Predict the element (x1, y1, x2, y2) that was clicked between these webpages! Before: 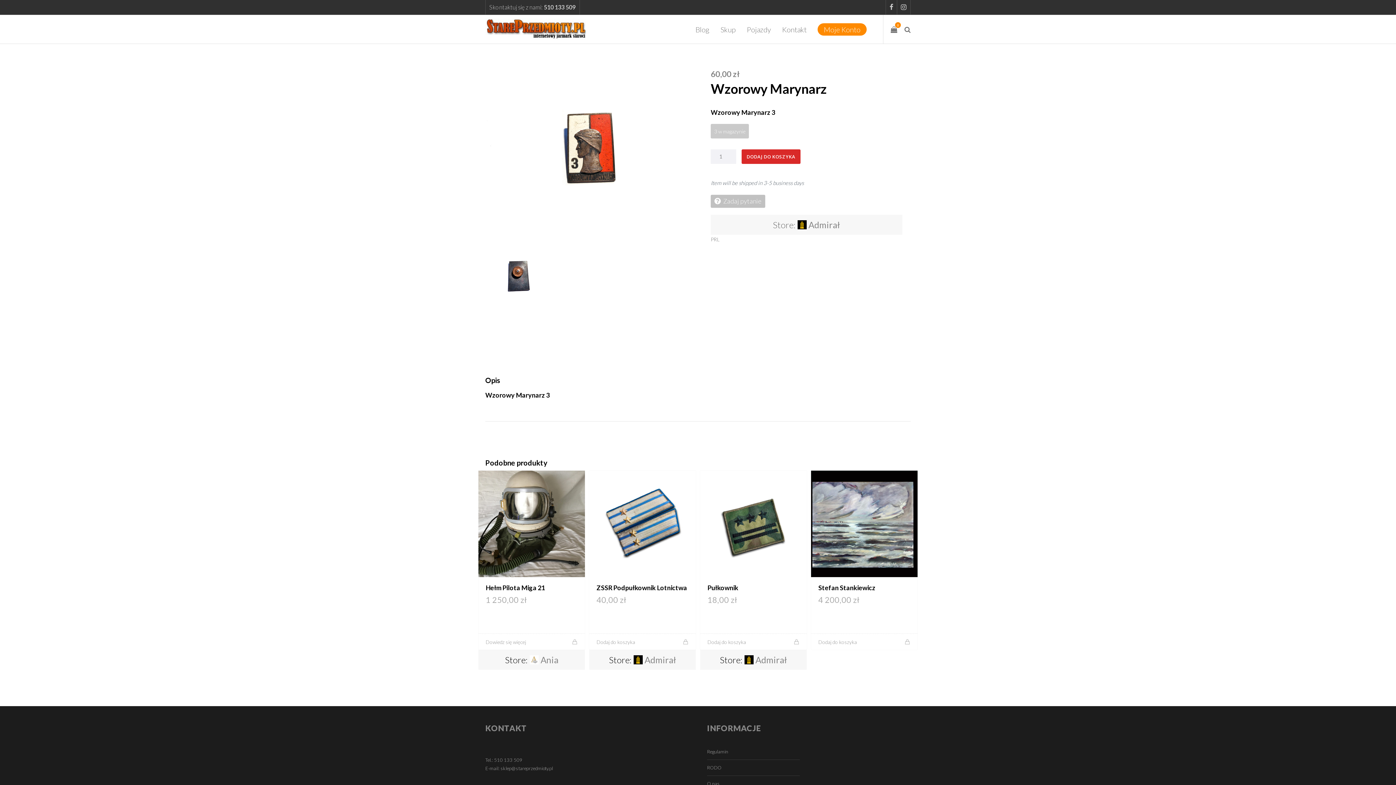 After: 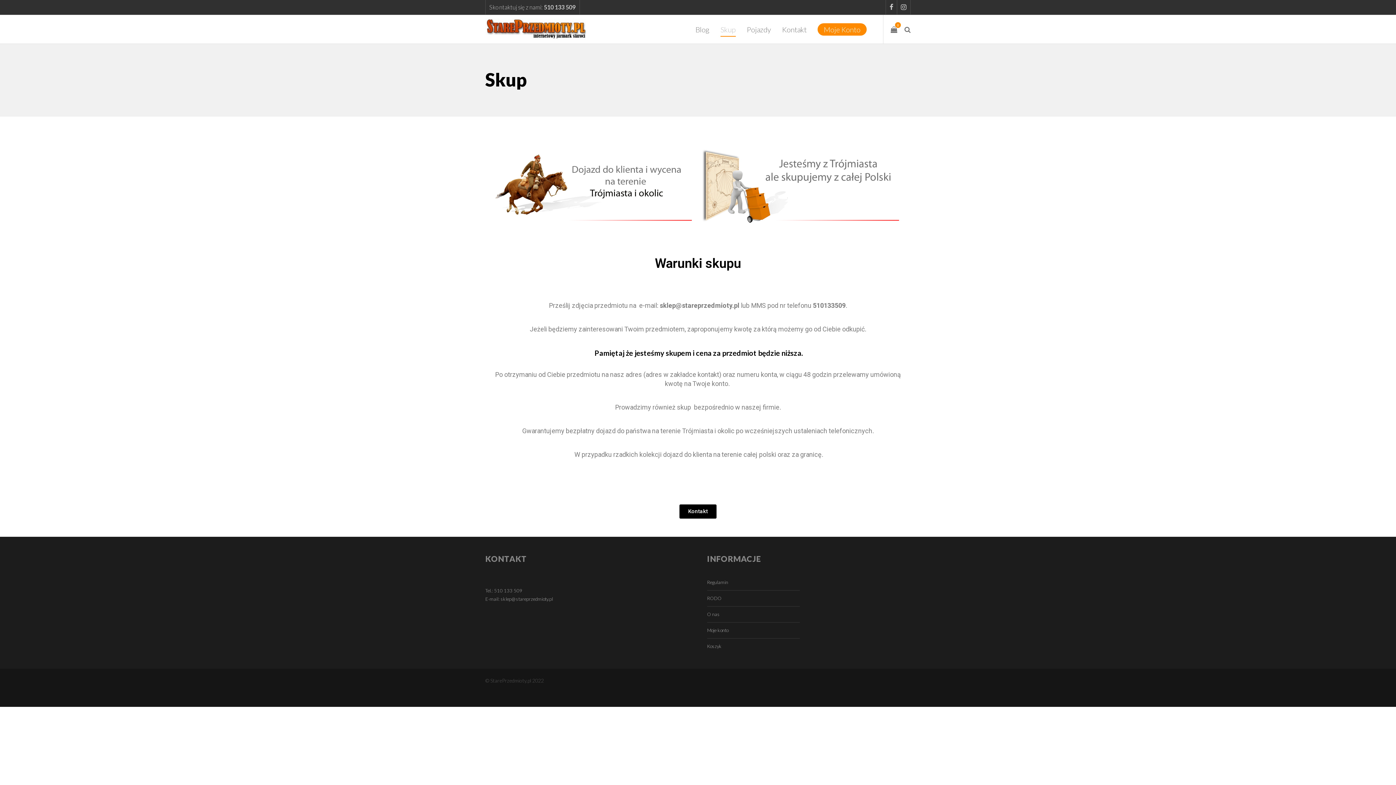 Action: label: Skup bbox: (715, 14, 741, 44)